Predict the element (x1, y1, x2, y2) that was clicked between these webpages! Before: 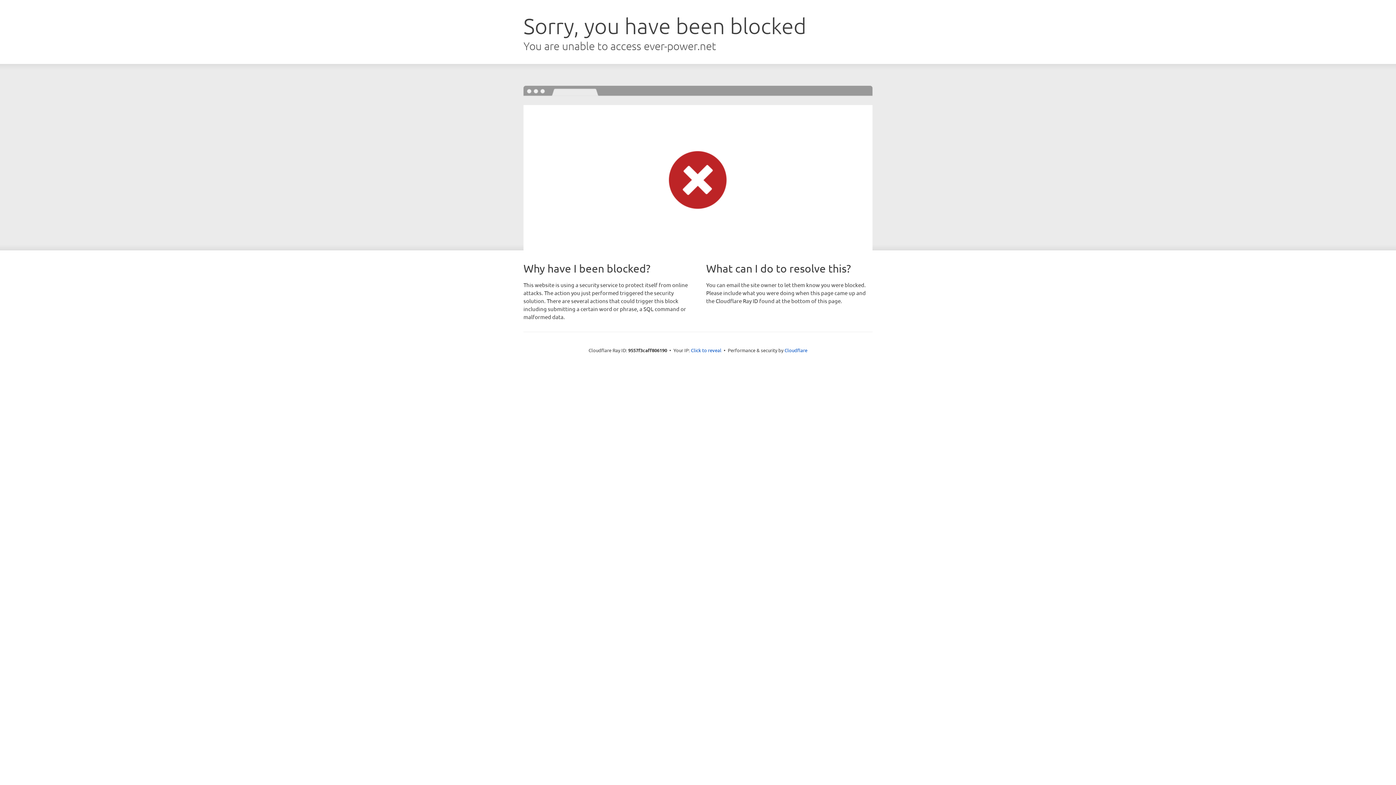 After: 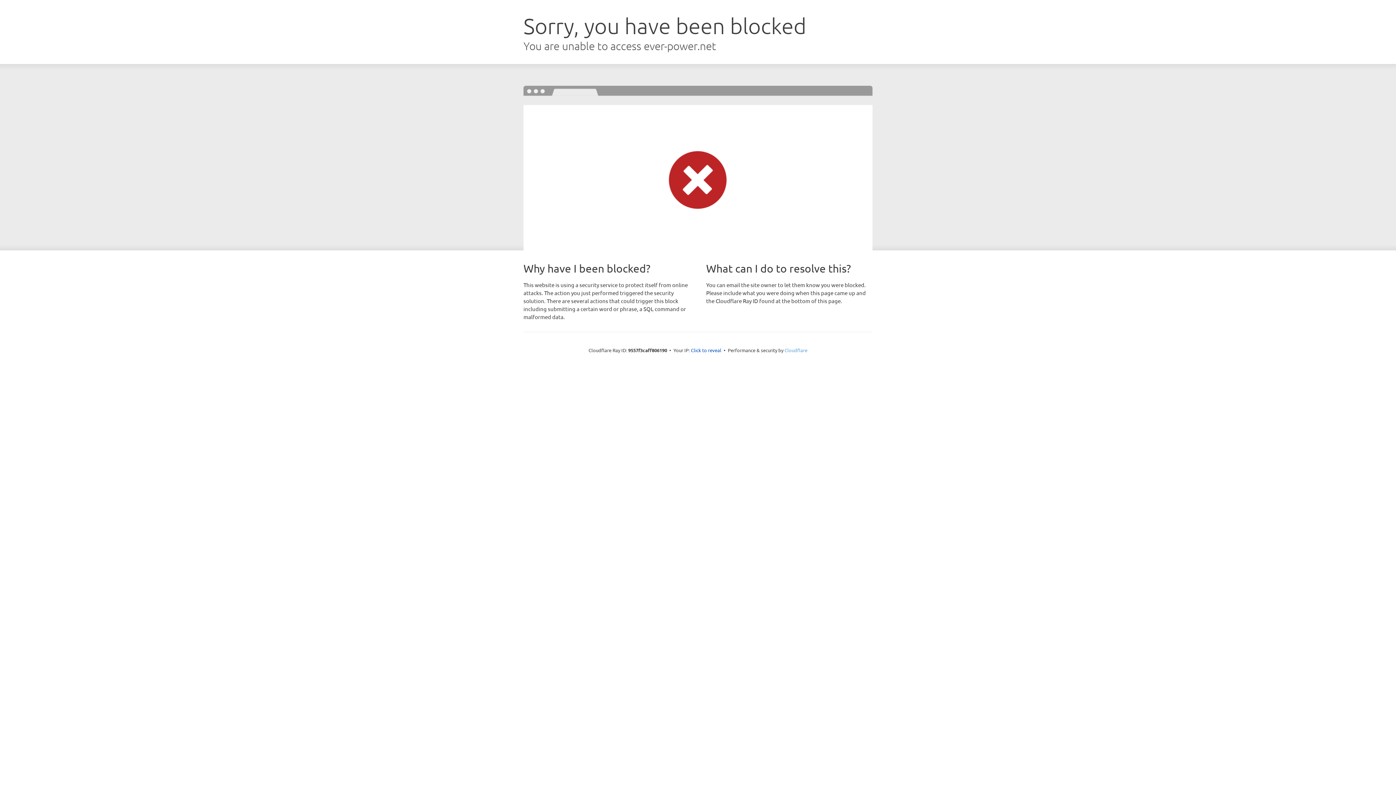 Action: label: Cloudflare bbox: (784, 347, 807, 353)